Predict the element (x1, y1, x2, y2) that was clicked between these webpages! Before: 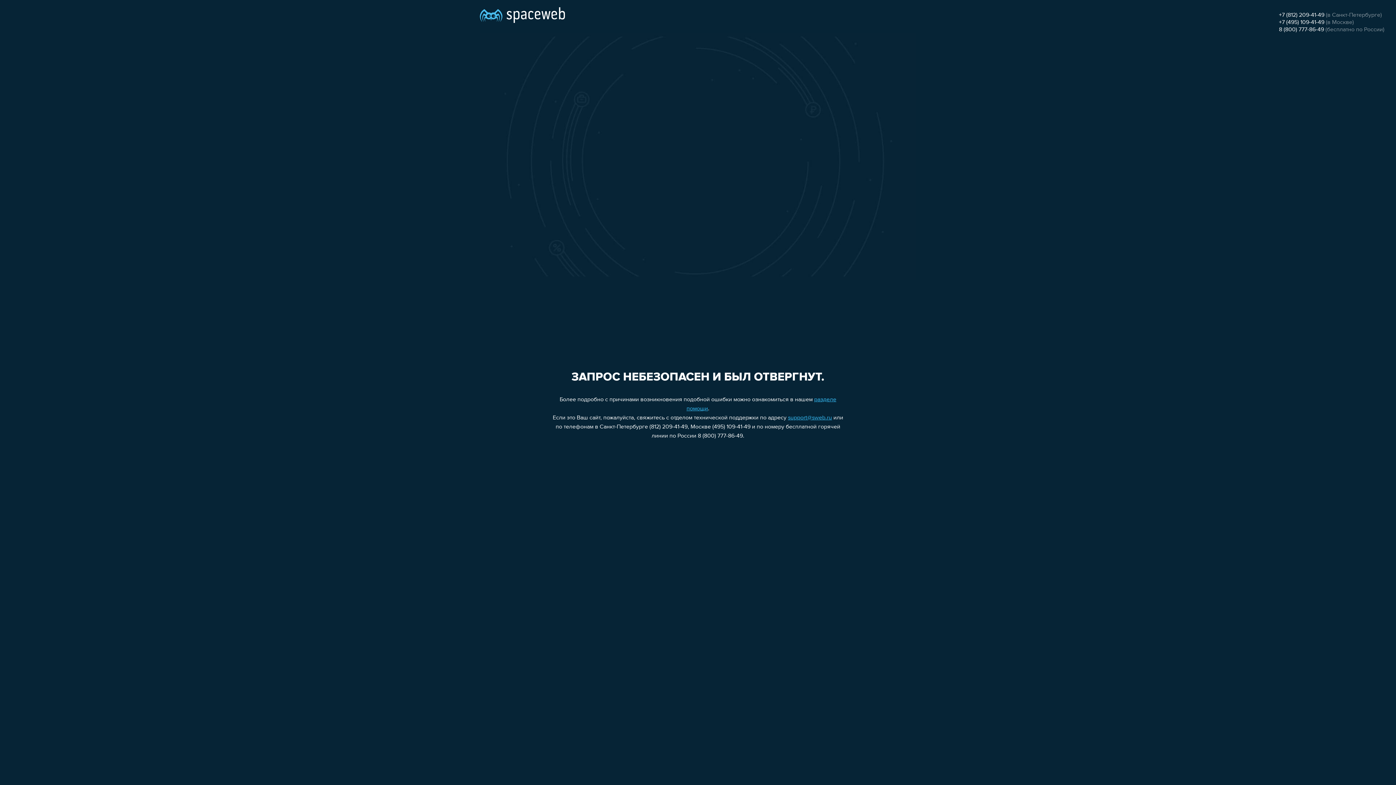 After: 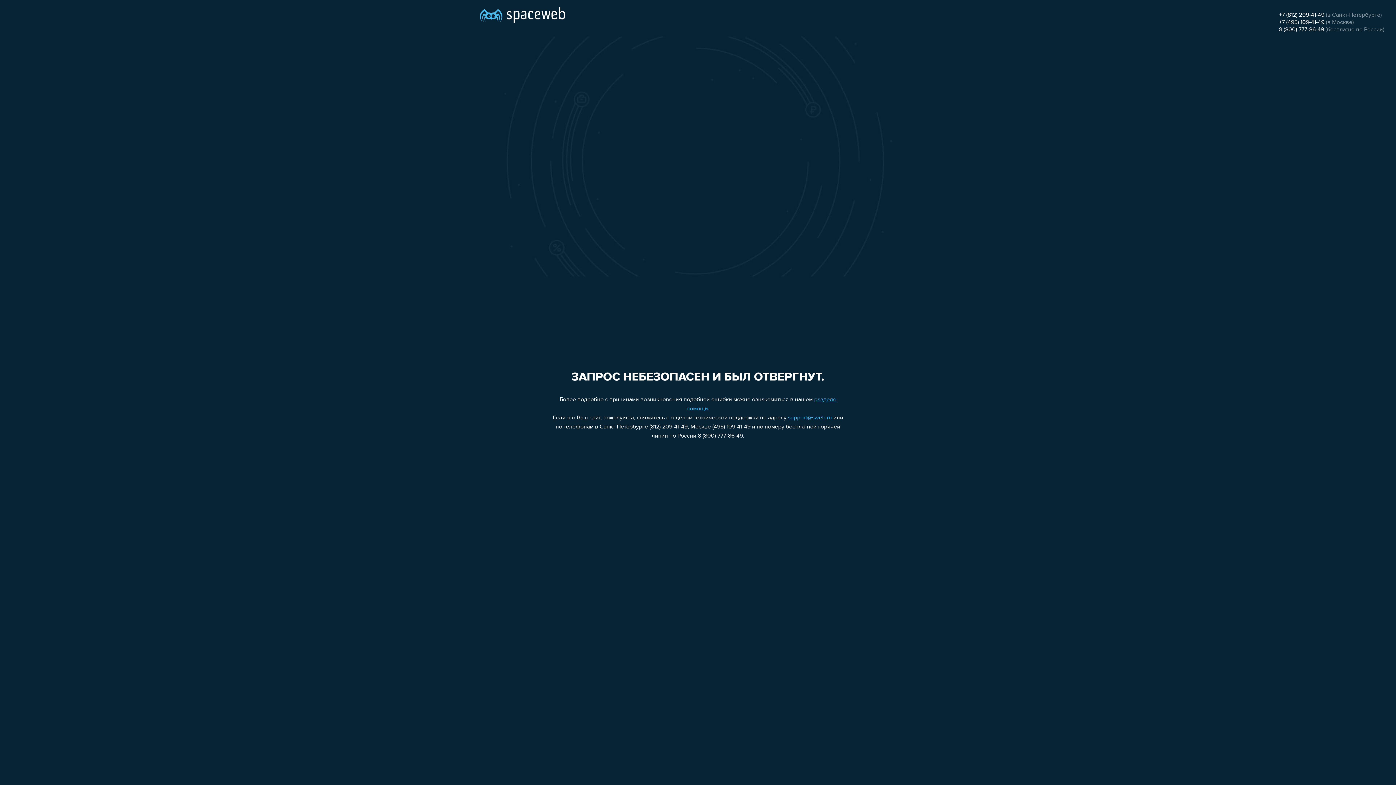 Action: label: 8 (800) 777-86-49 bbox: (1279, 26, 1324, 32)